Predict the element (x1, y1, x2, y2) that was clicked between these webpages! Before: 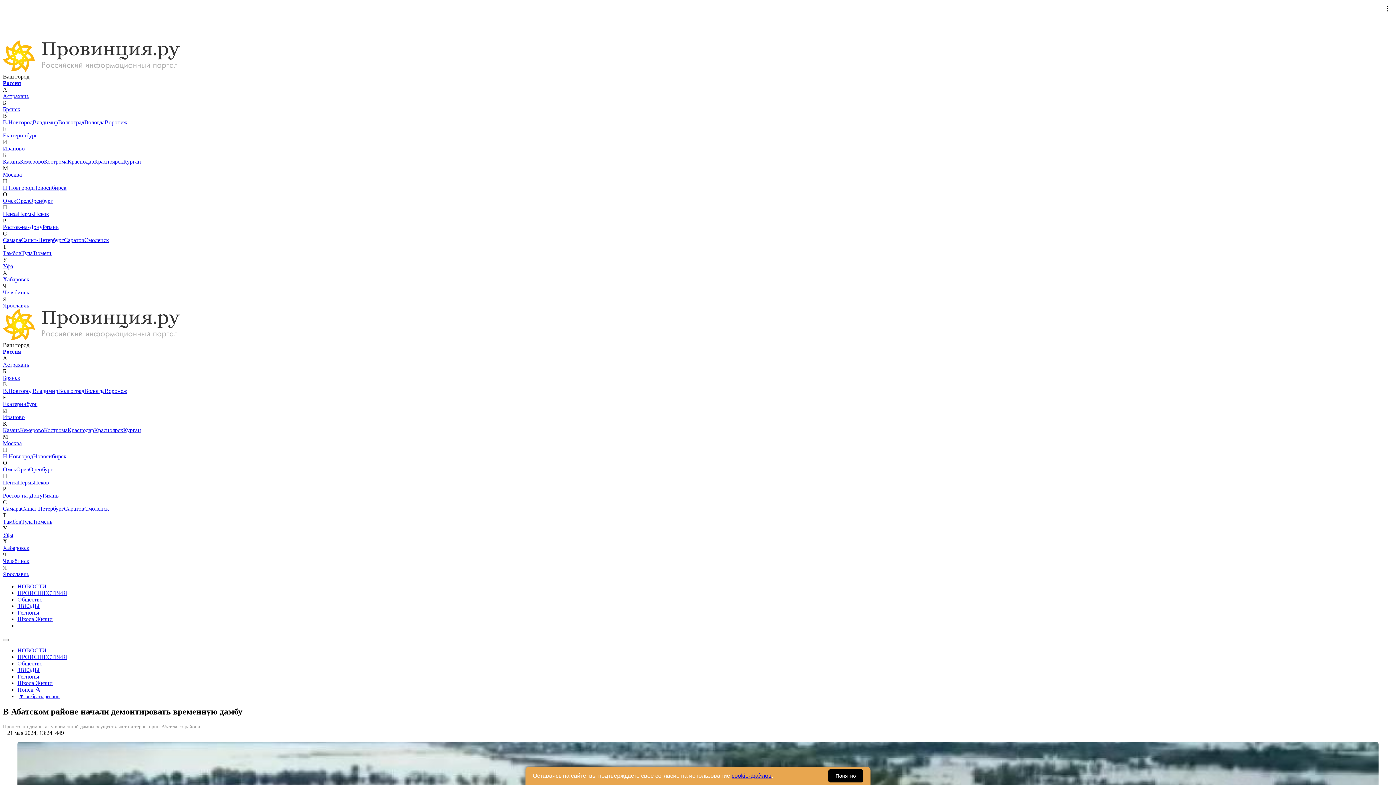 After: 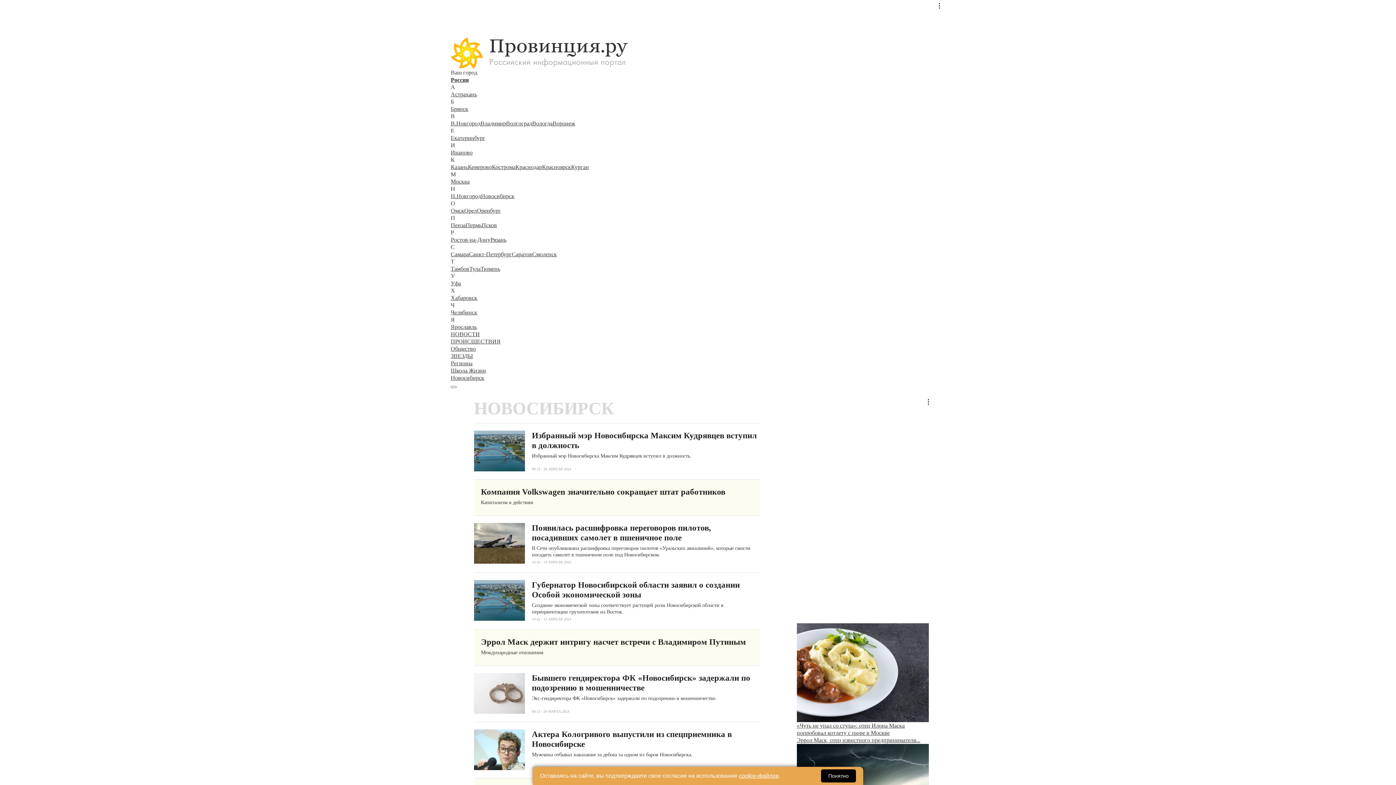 Action: bbox: (33, 184, 66, 190) label: Новосибирск